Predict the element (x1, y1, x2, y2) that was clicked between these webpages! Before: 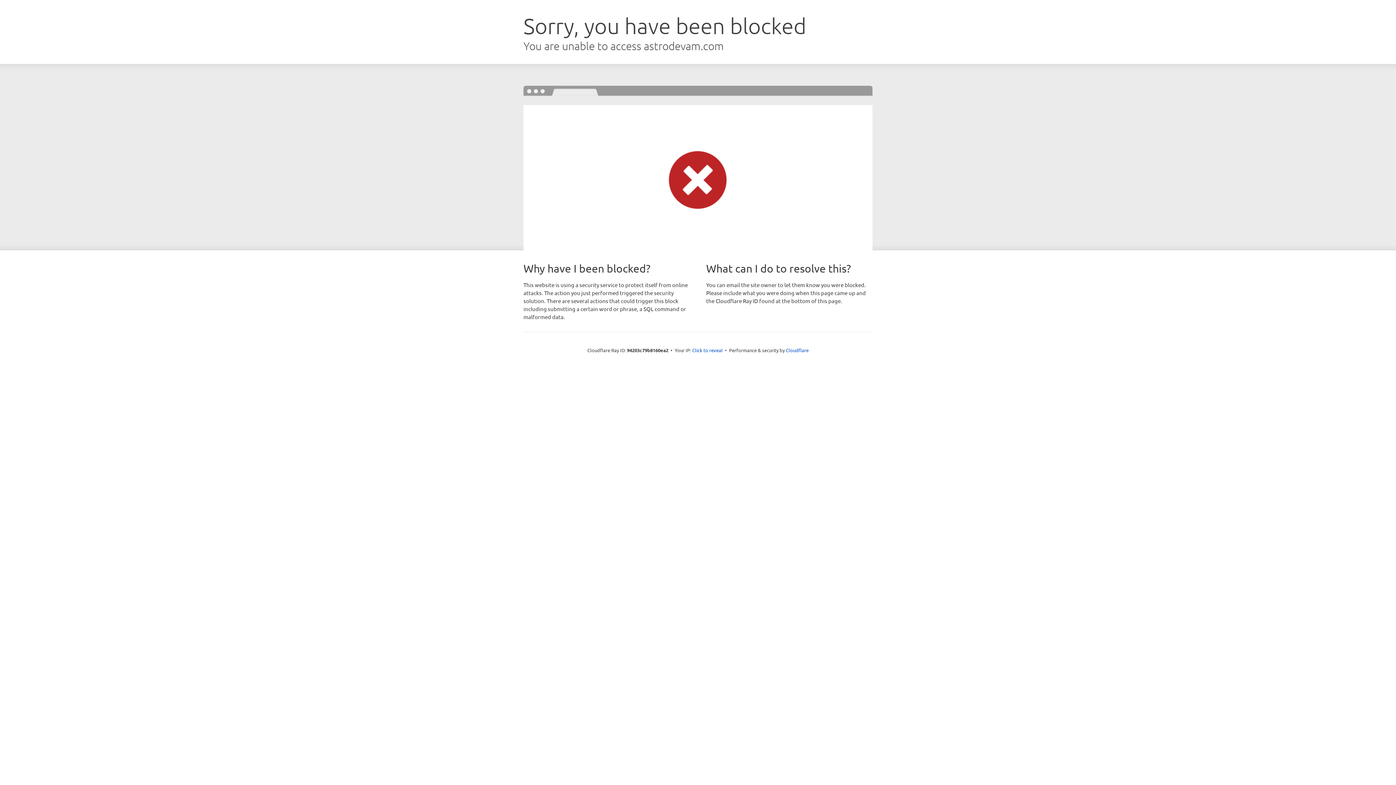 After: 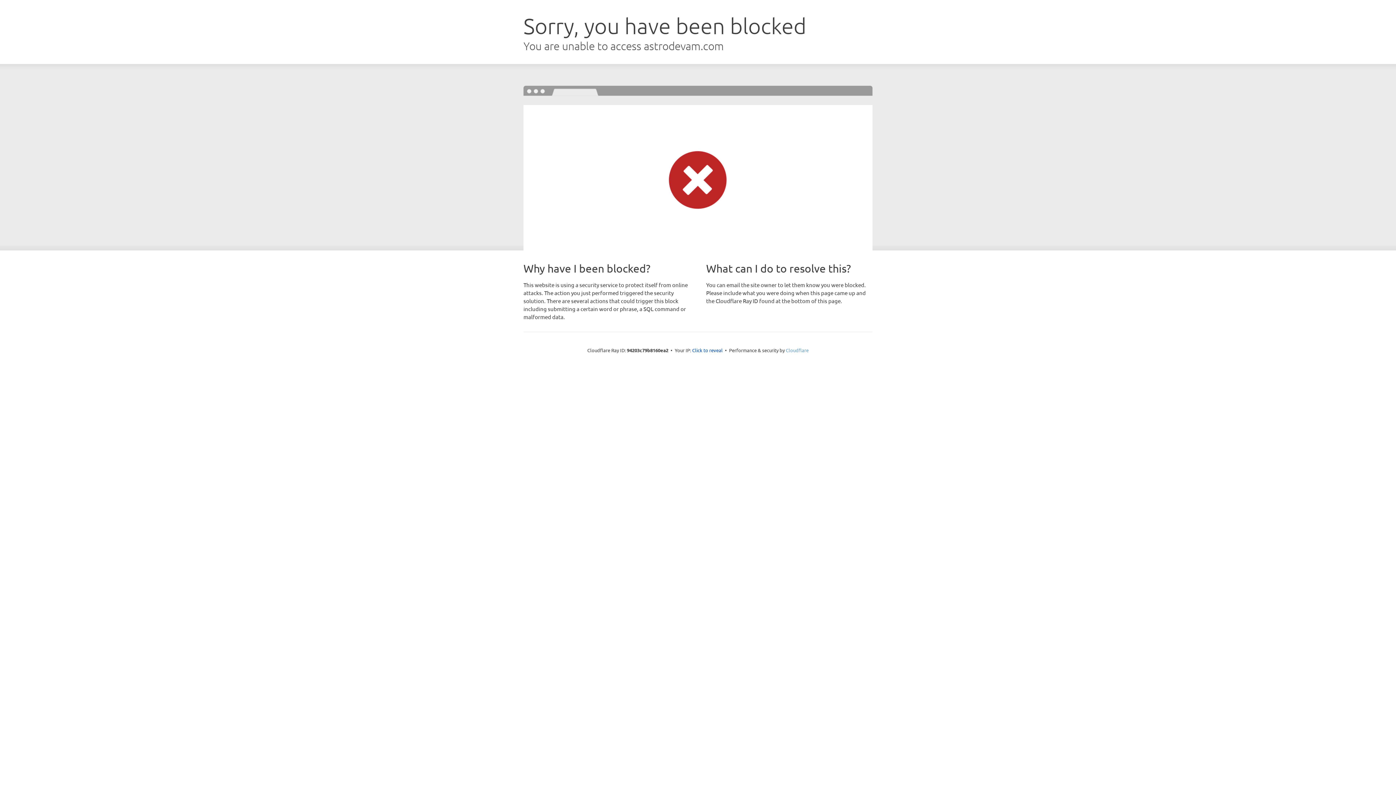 Action: bbox: (786, 347, 808, 353) label: Cloudflare